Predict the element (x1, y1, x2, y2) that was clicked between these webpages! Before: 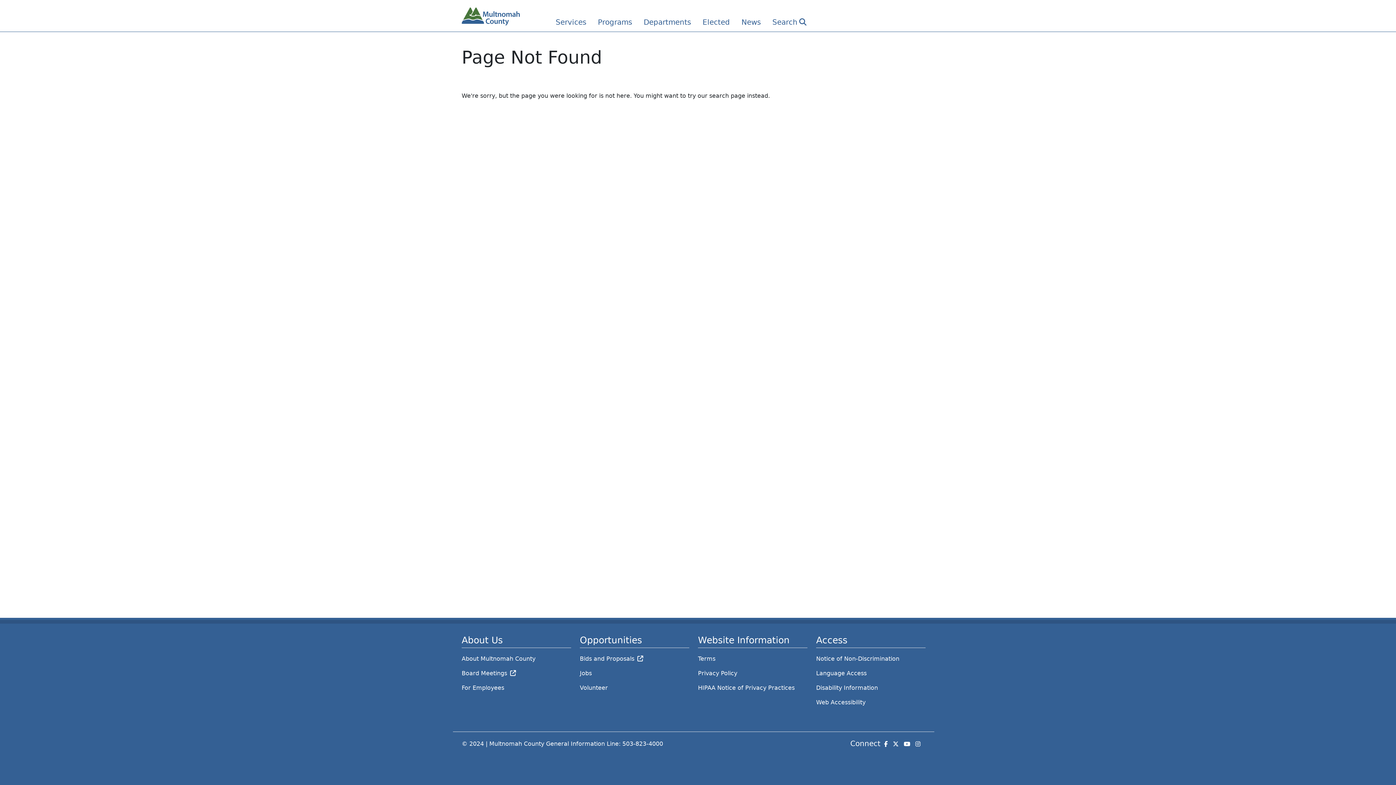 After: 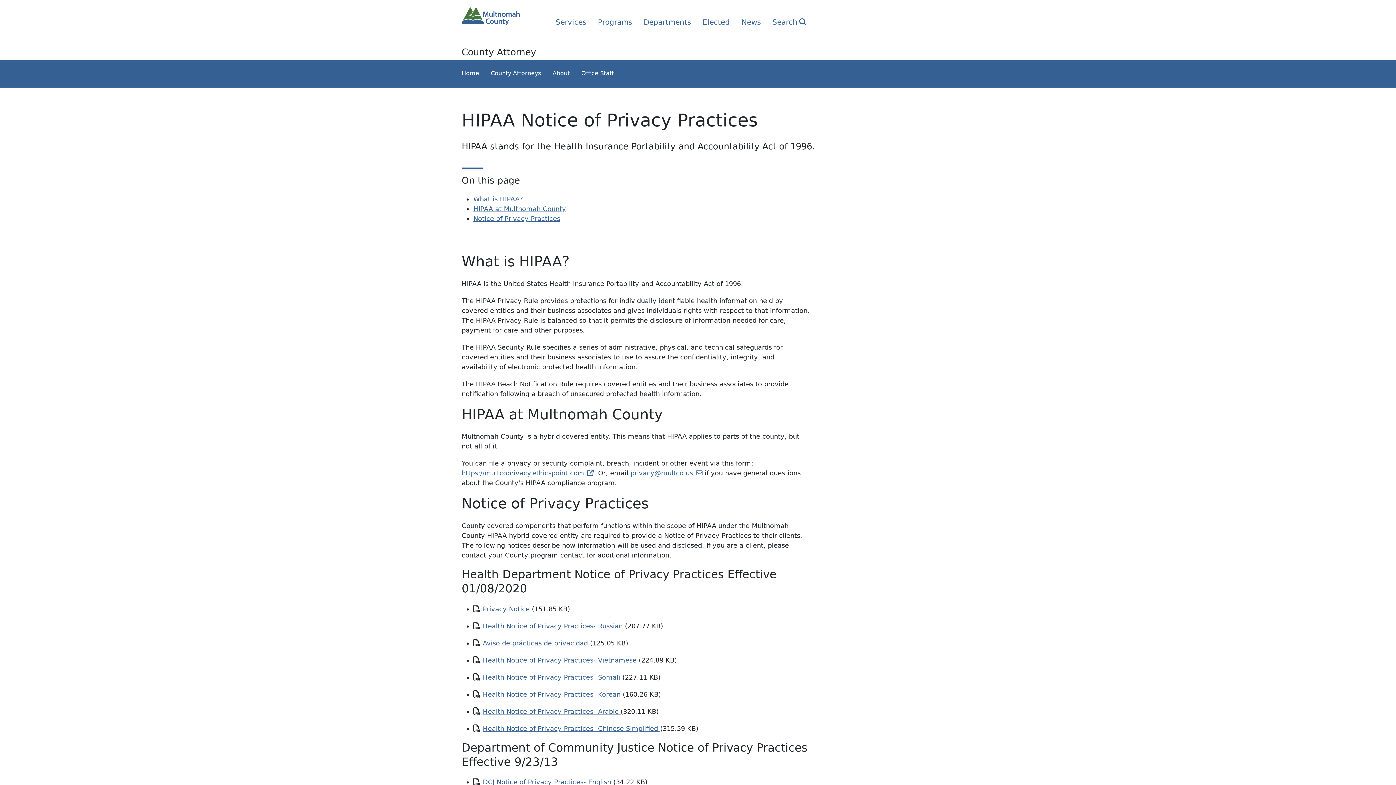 Action: label: HIPAA Notice of Privacy Practices bbox: (698, 681, 807, 695)